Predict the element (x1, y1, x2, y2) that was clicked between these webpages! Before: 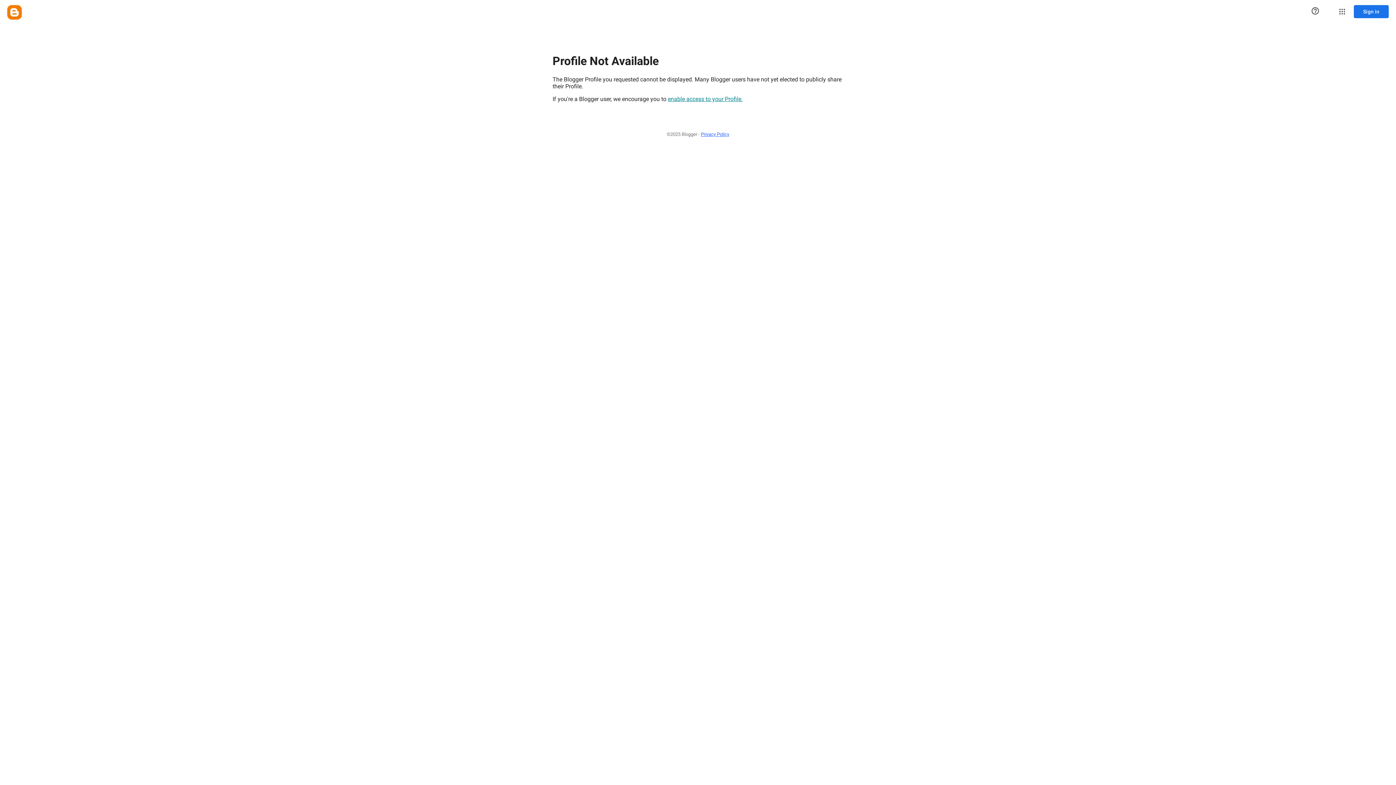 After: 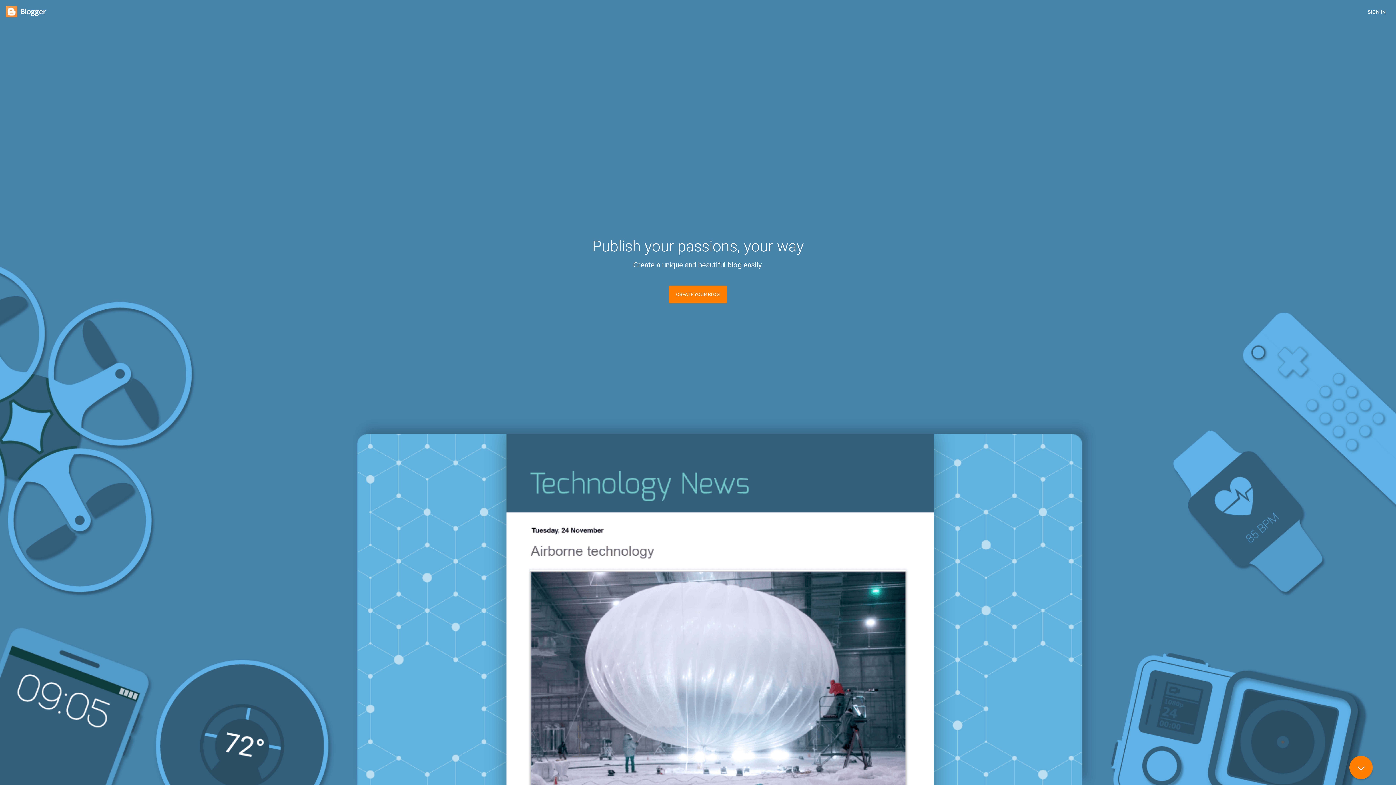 Action: label: Blogger bbox: (7, 5, 21, 19)